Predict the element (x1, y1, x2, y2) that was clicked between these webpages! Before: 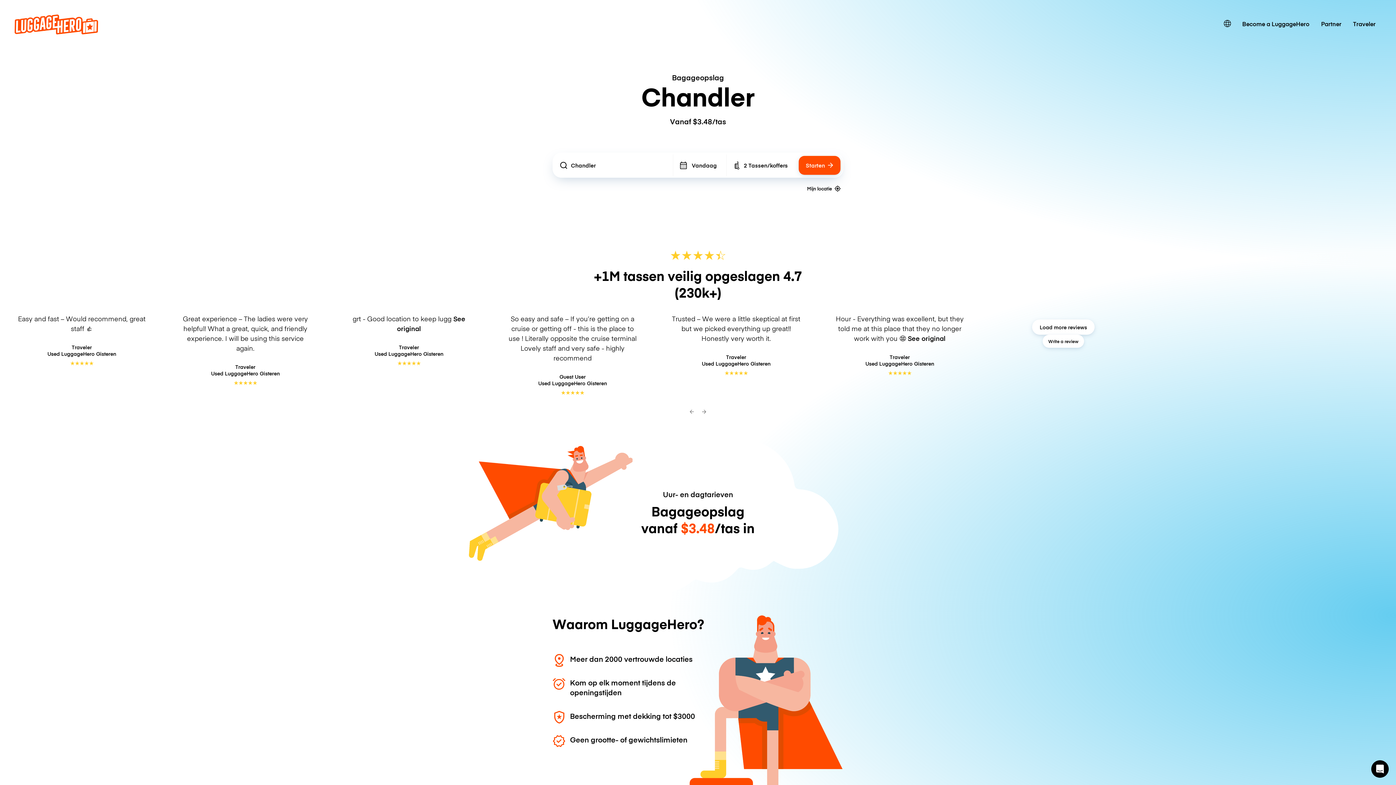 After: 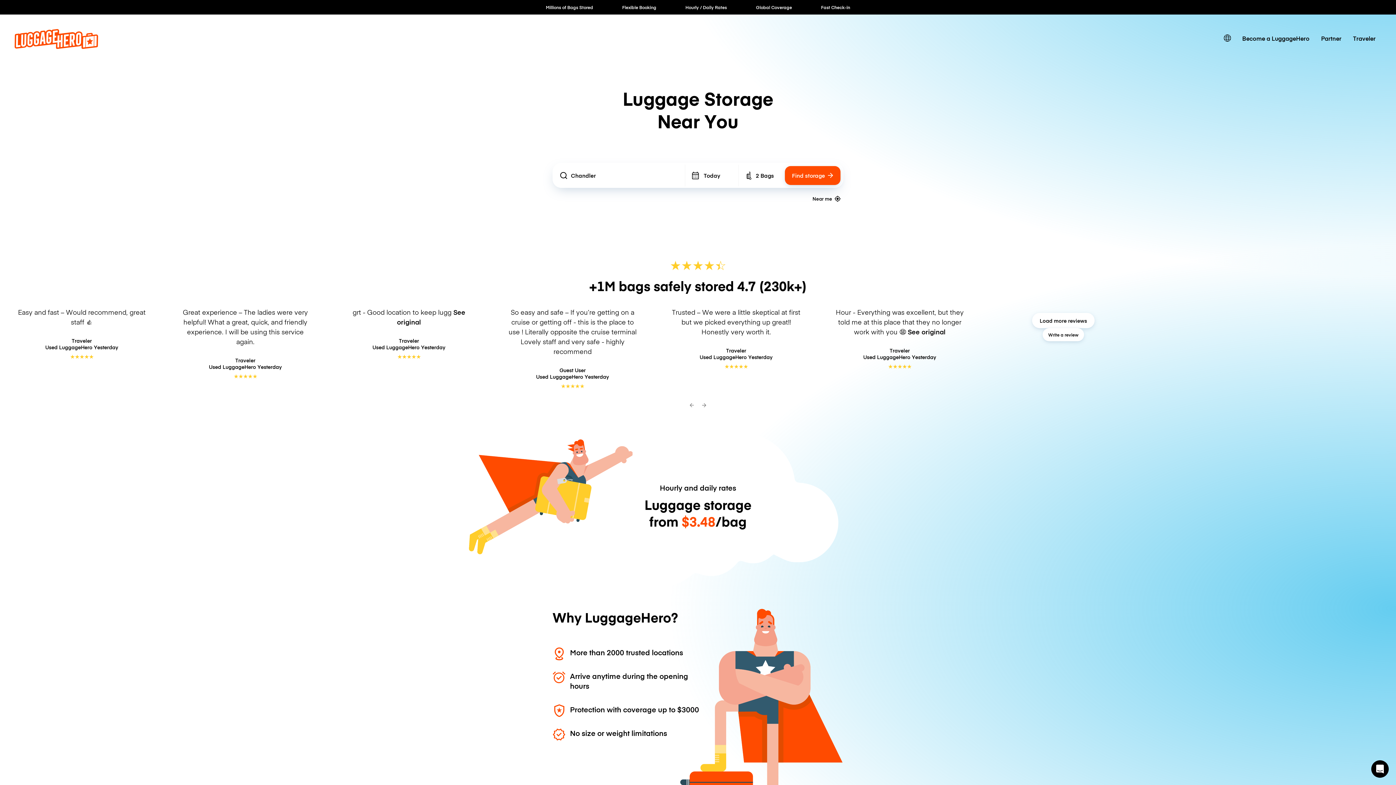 Action: bbox: (14, 28, 98, 36)